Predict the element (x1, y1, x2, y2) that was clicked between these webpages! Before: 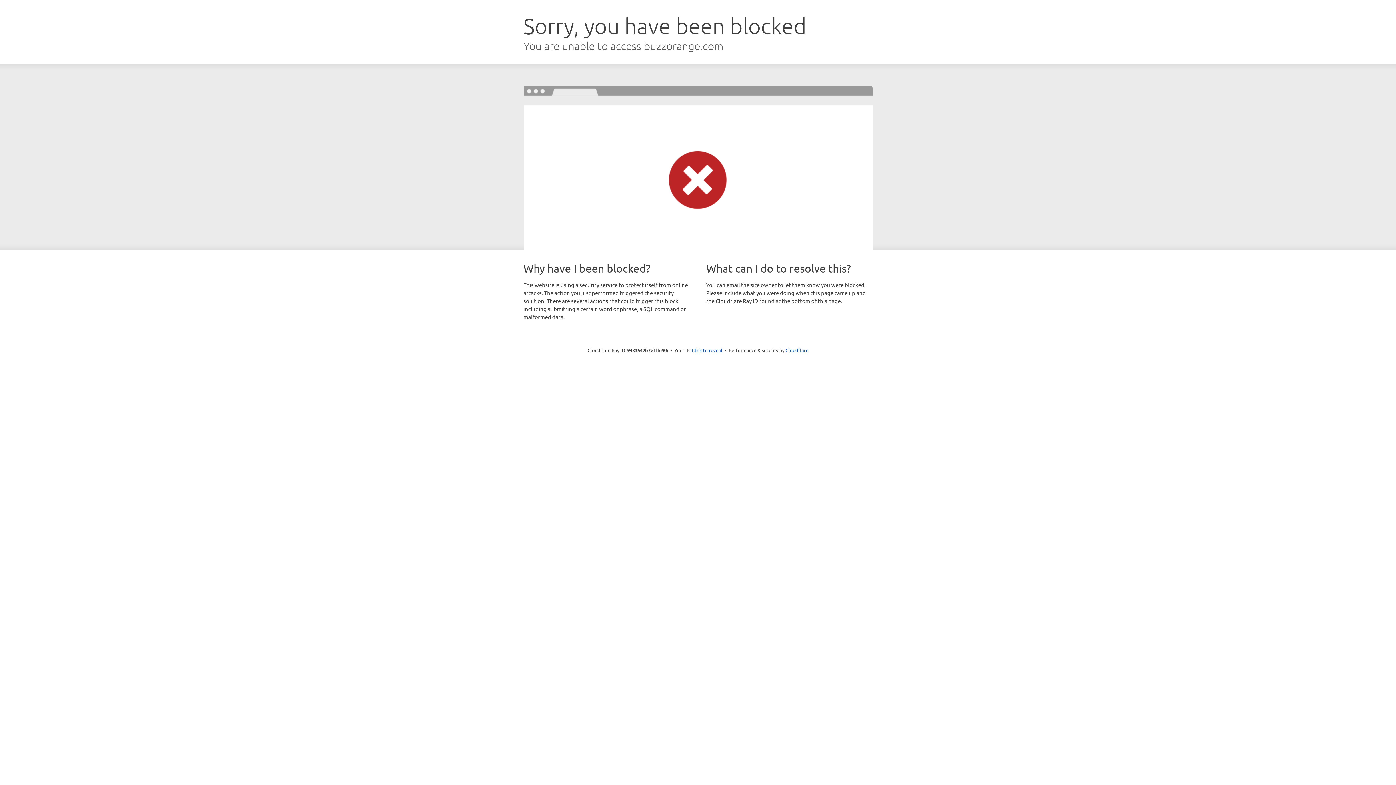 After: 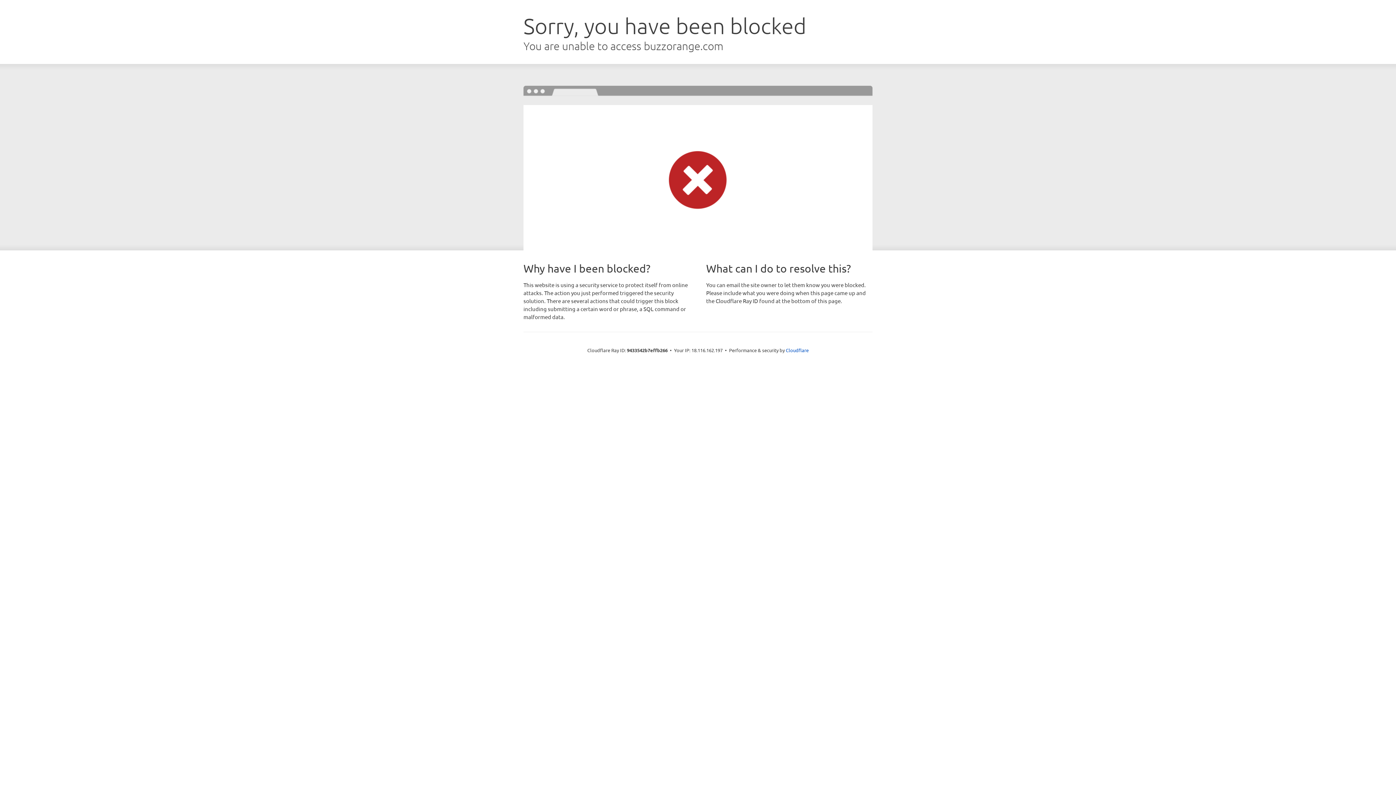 Action: bbox: (692, 346, 722, 353) label: Click to reveal